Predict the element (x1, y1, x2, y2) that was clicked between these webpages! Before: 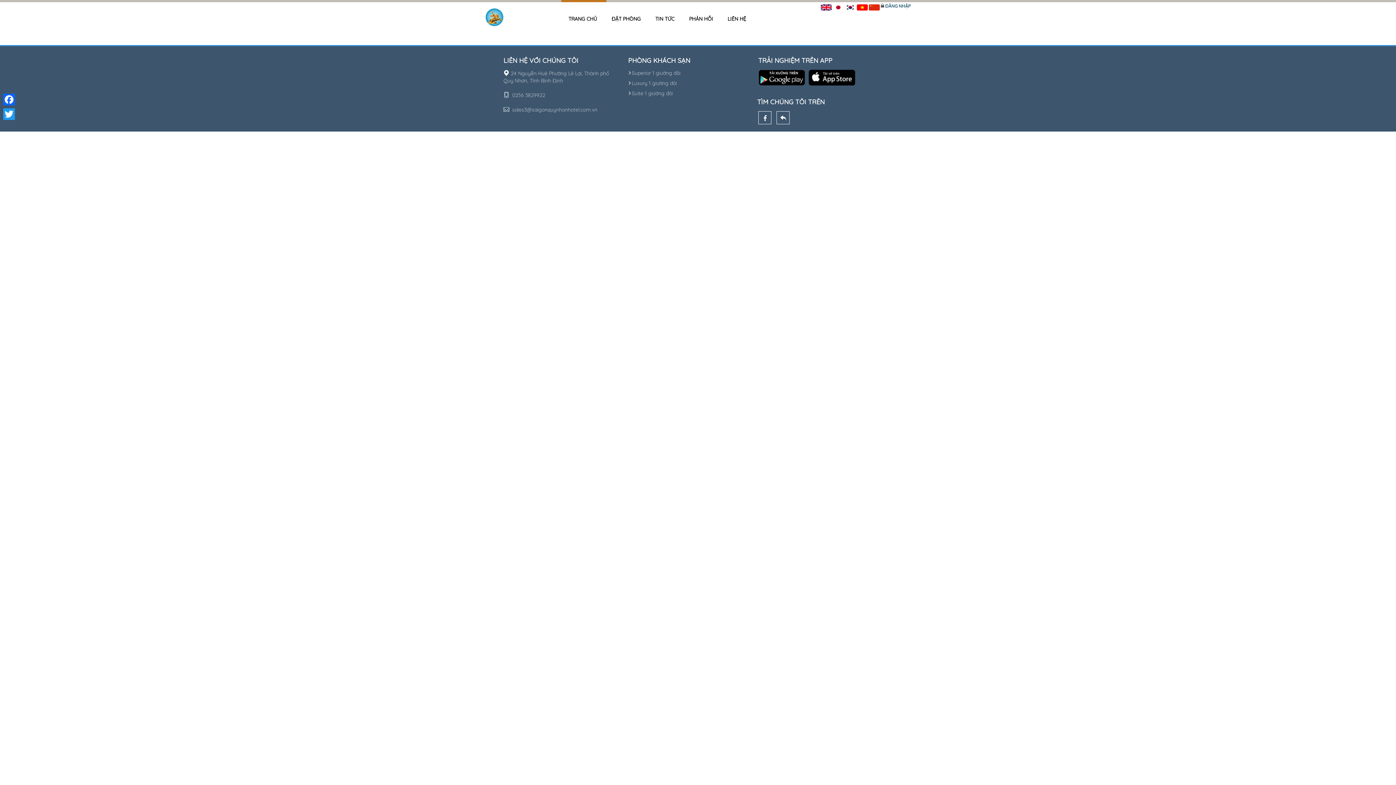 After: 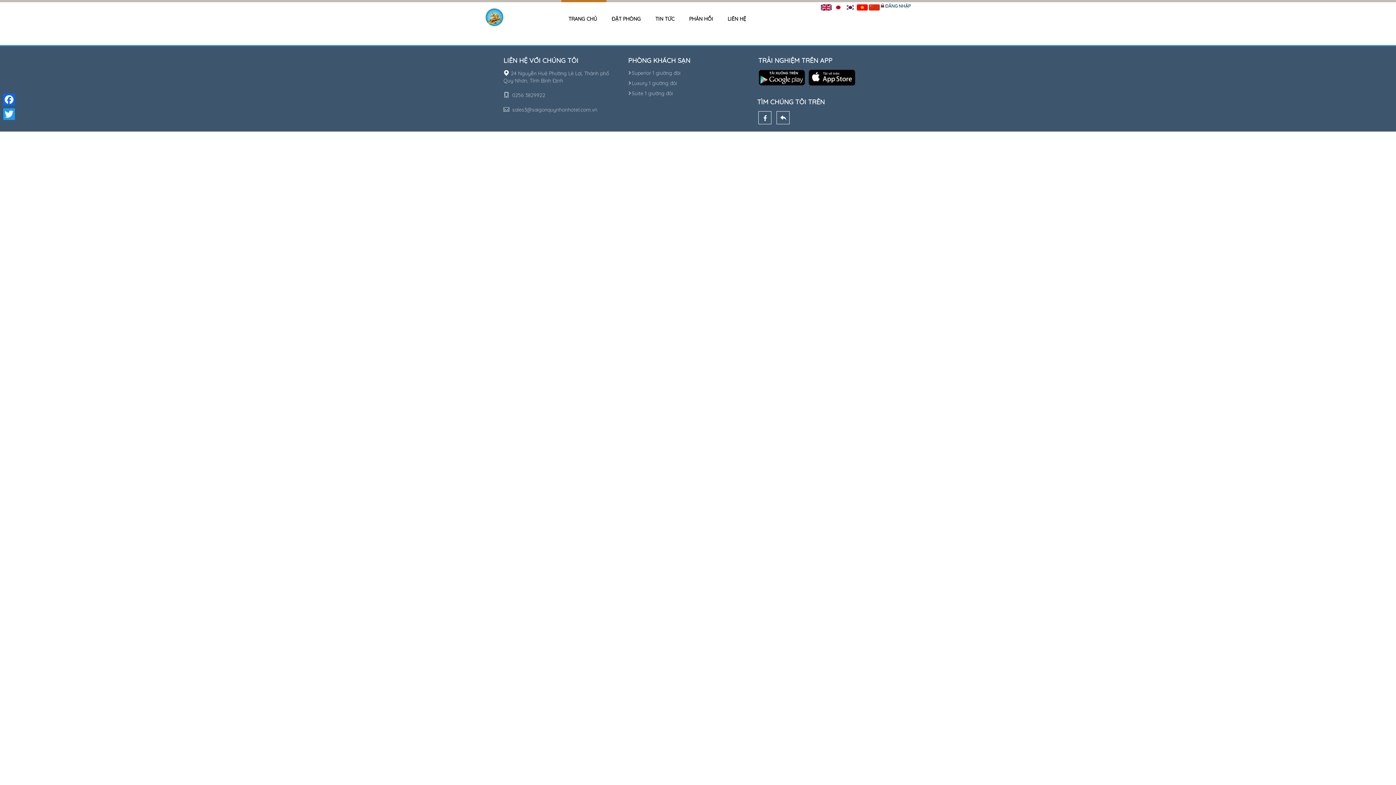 Action: bbox: (1, 121, 16, 124)